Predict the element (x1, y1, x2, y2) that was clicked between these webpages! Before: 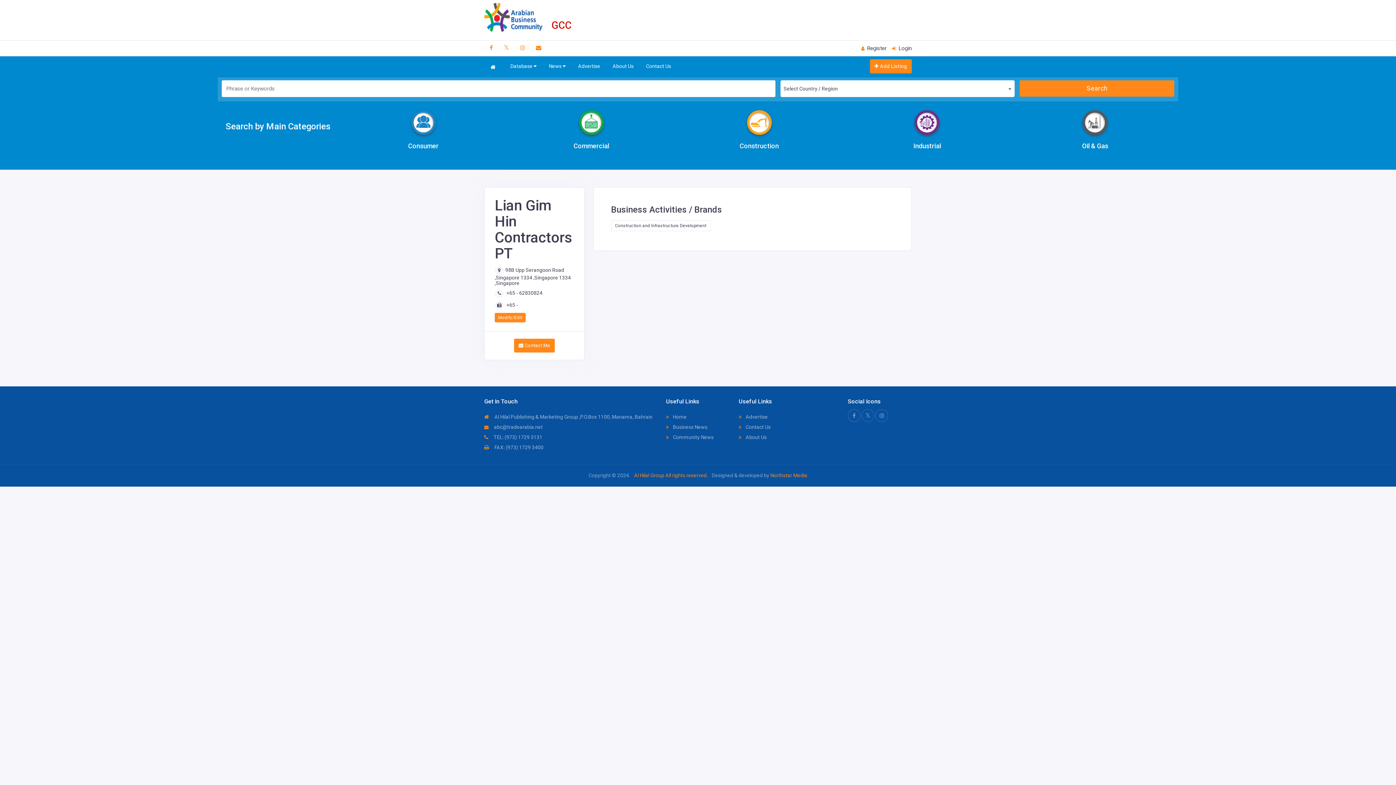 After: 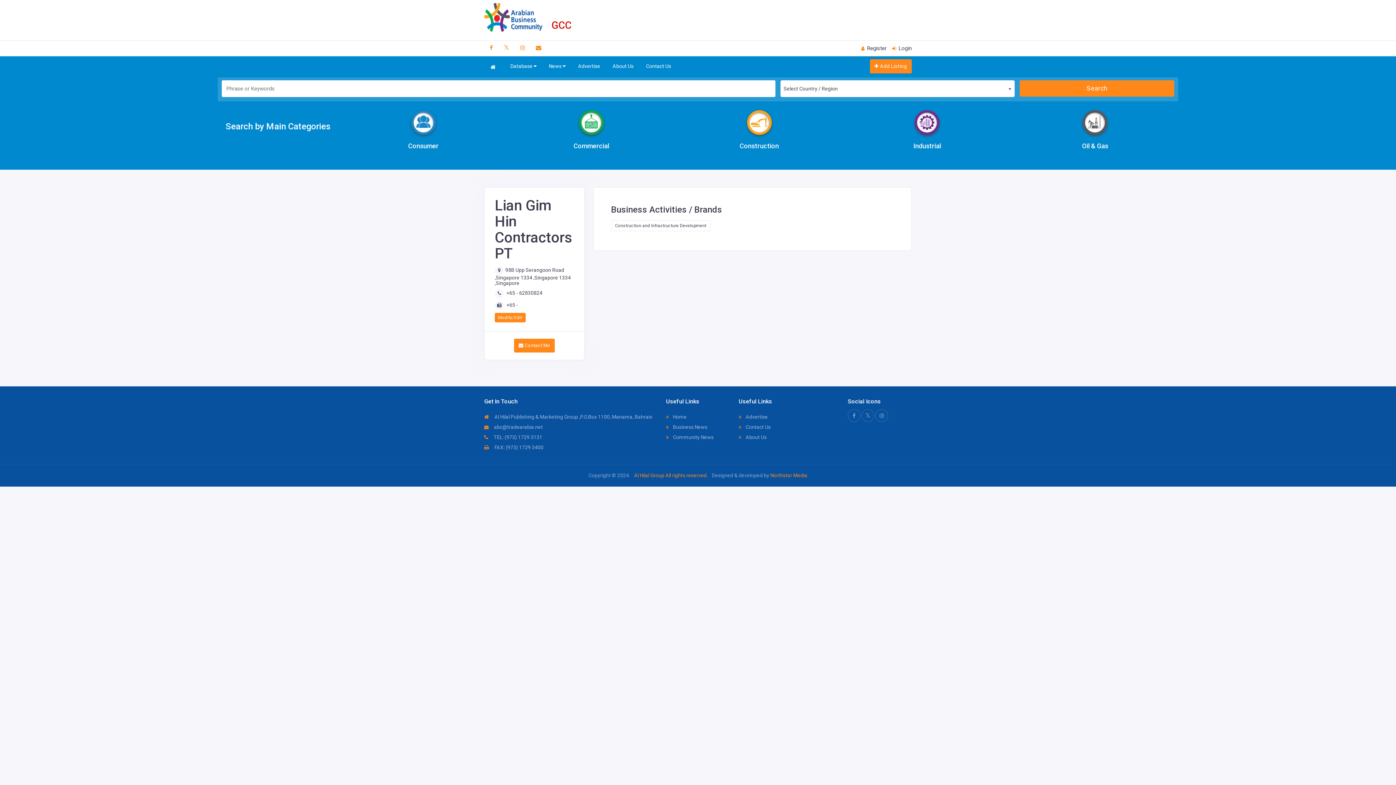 Action: bbox: (611, 205, 894, 214) label: Business Activities / Brands